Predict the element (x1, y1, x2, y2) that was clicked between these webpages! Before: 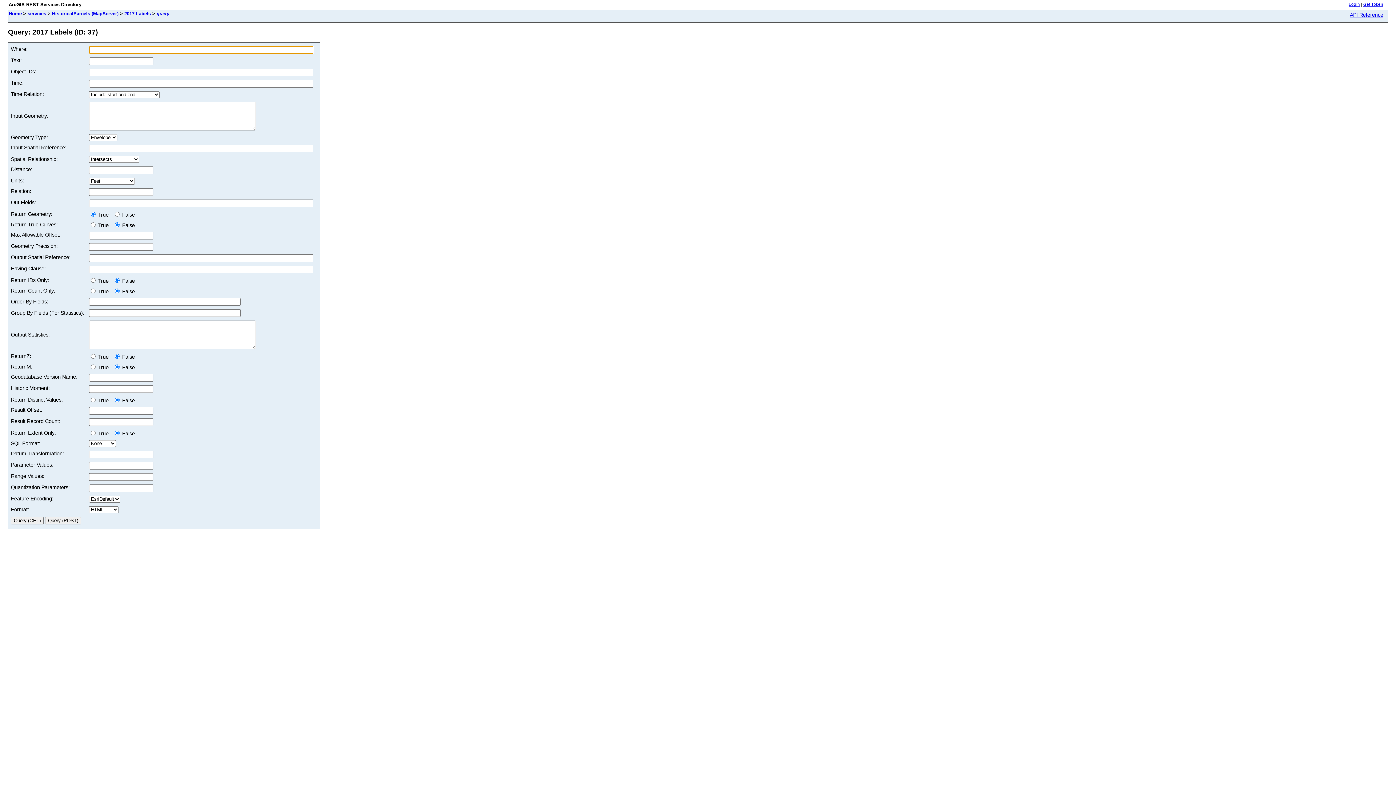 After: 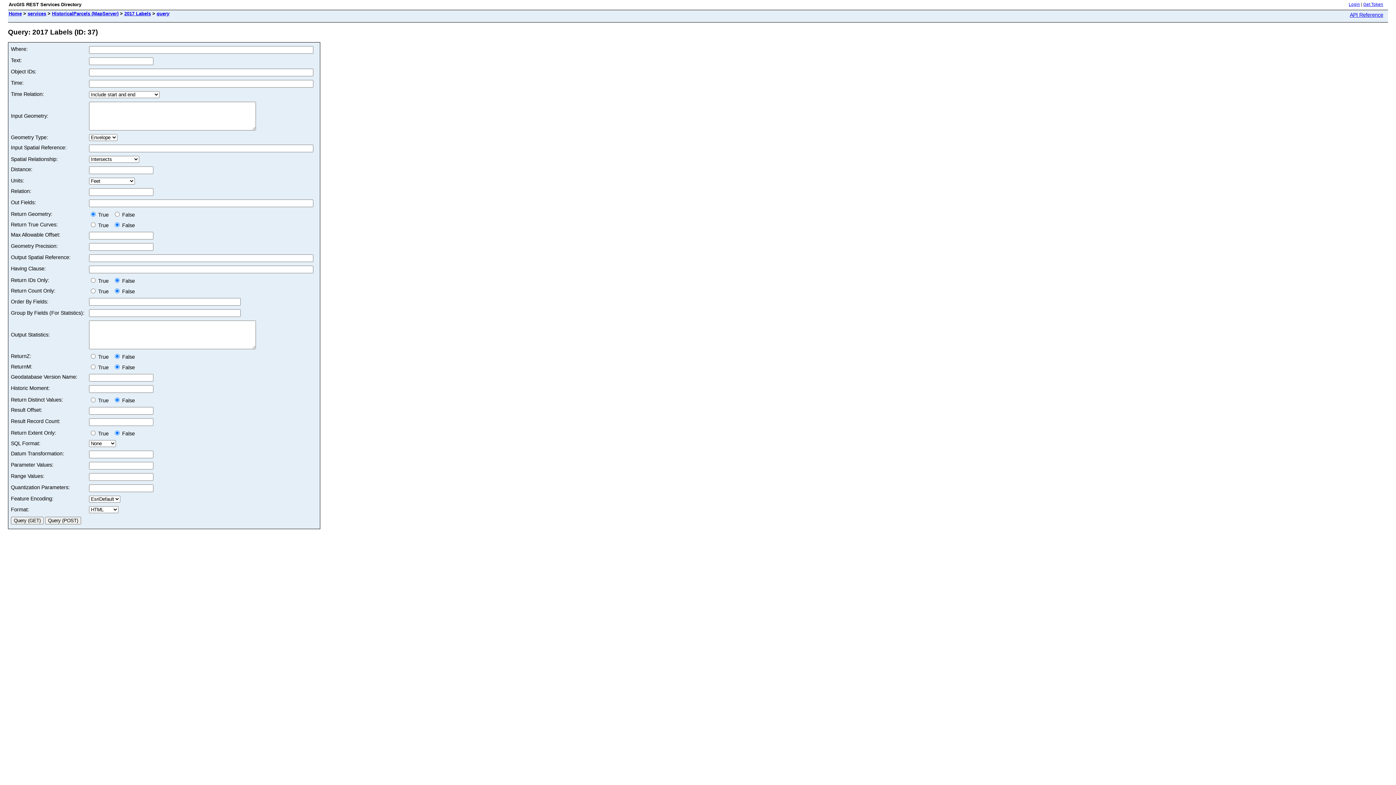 Action: label: API Reference bbox: (1350, 12, 1383, 17)